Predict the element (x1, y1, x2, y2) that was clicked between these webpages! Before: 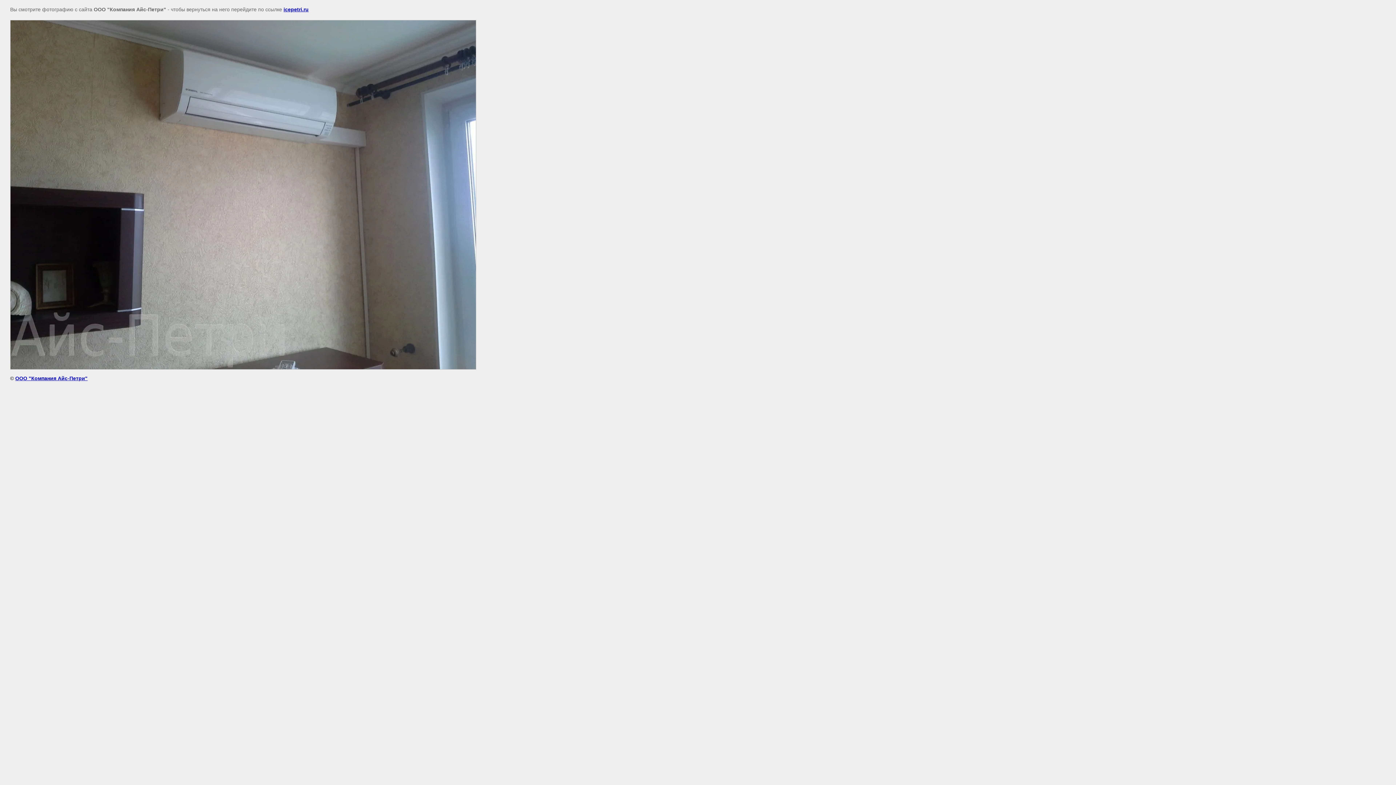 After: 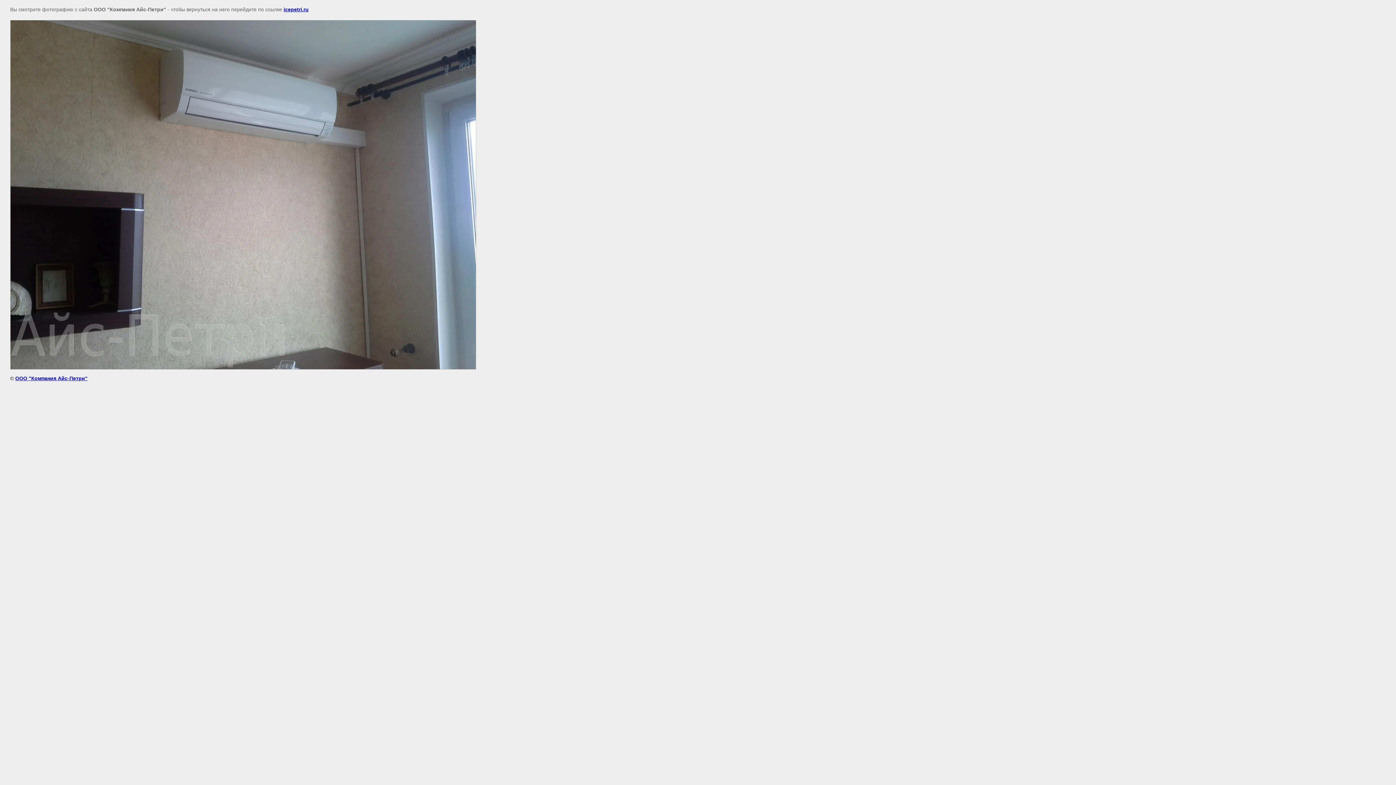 Action: bbox: (283, 6, 308, 12) label: icepetri.ru